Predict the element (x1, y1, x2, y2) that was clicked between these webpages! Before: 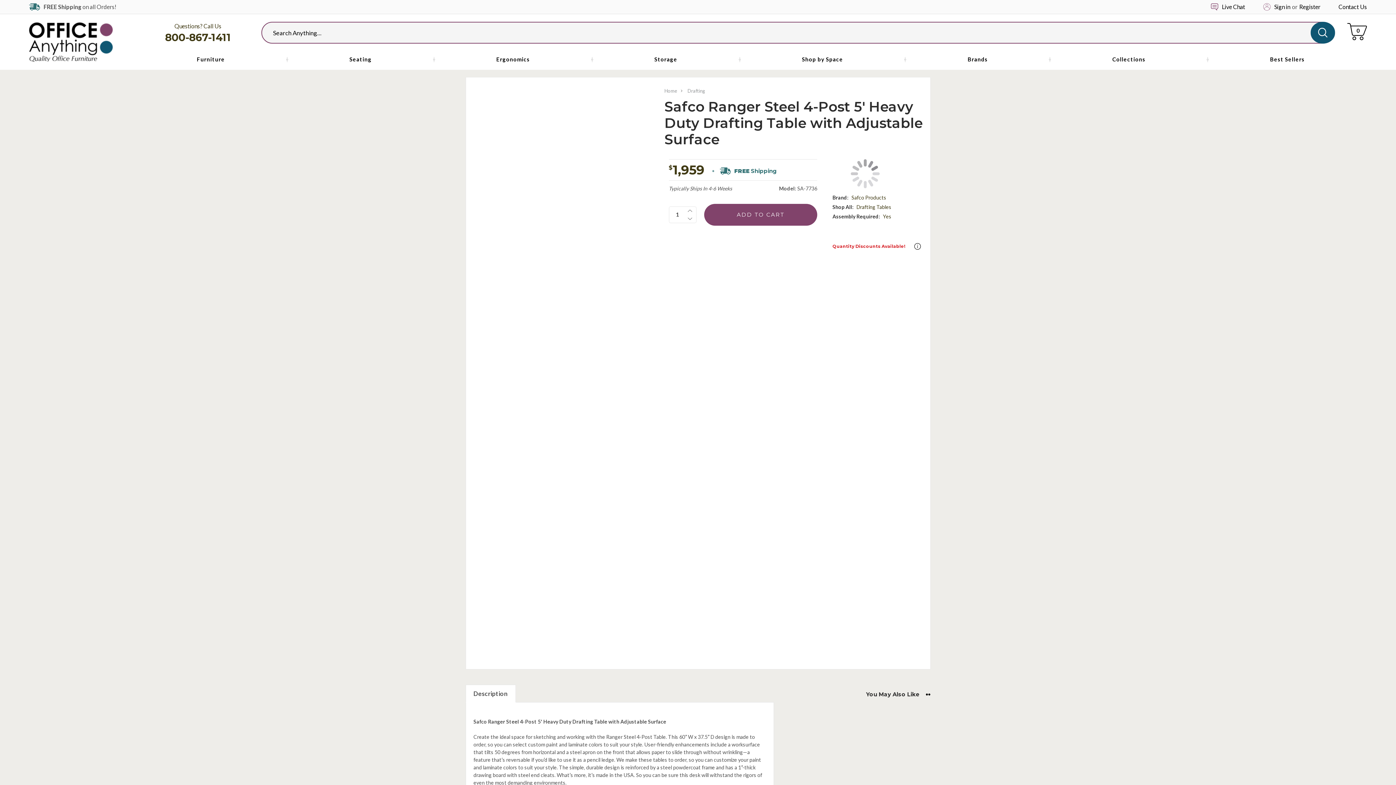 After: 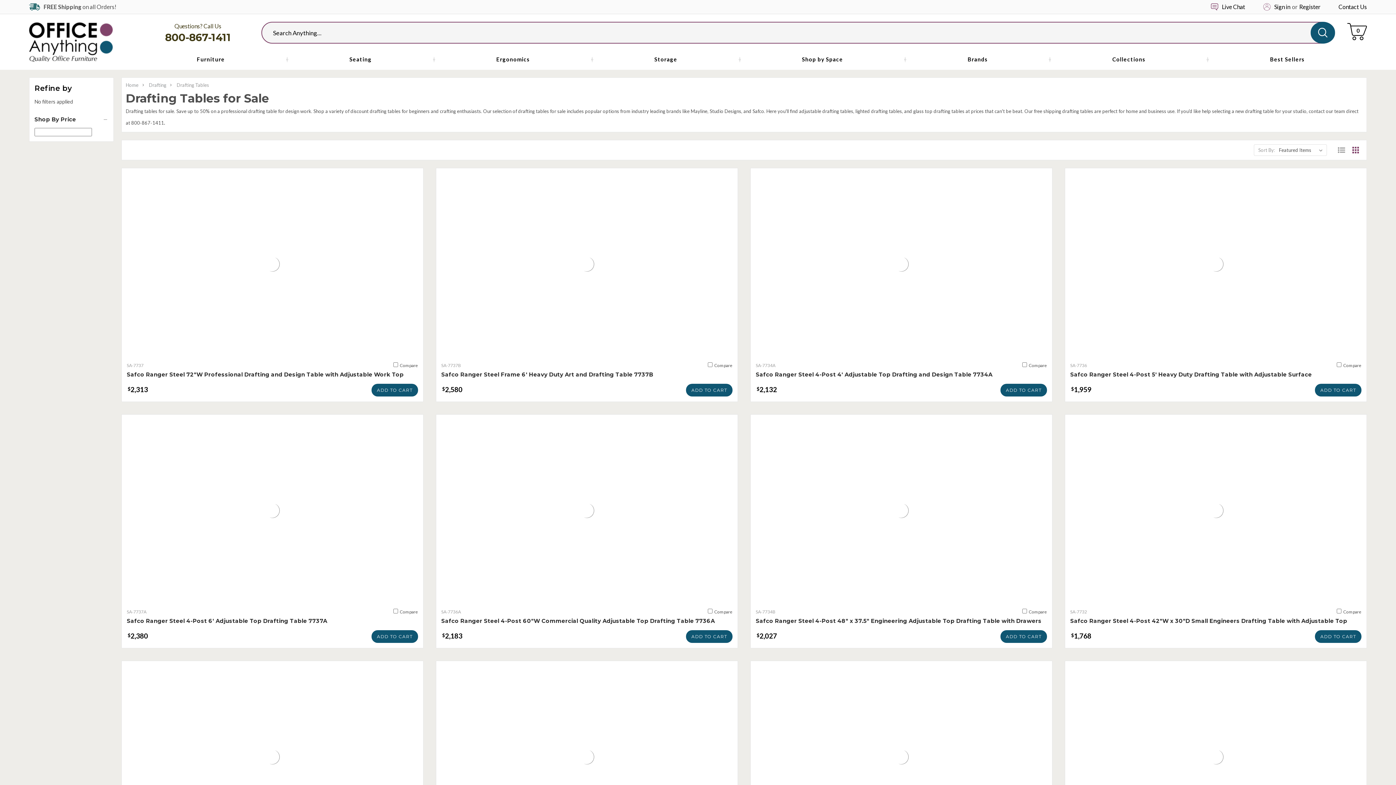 Action: bbox: (856, 203, 891, 210) label: Drafting Tables